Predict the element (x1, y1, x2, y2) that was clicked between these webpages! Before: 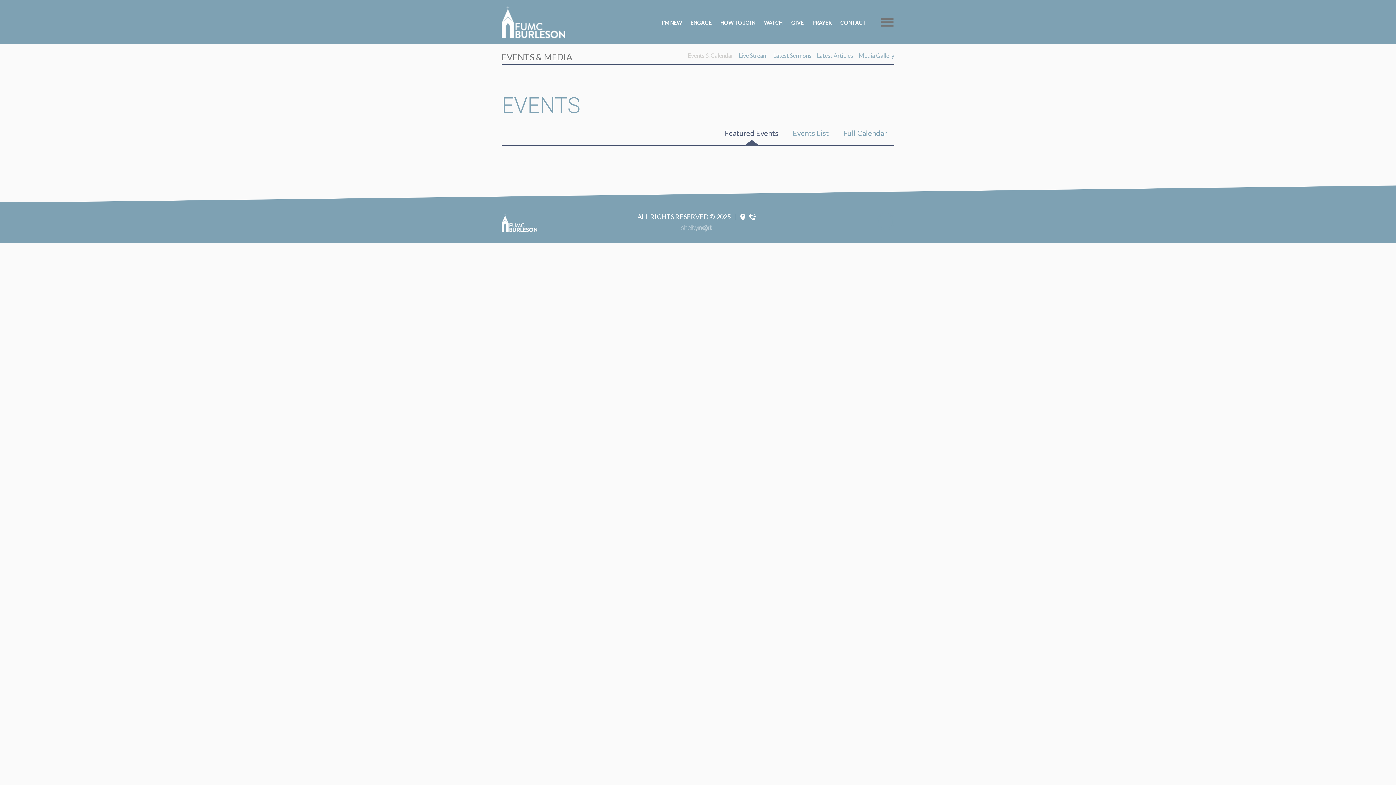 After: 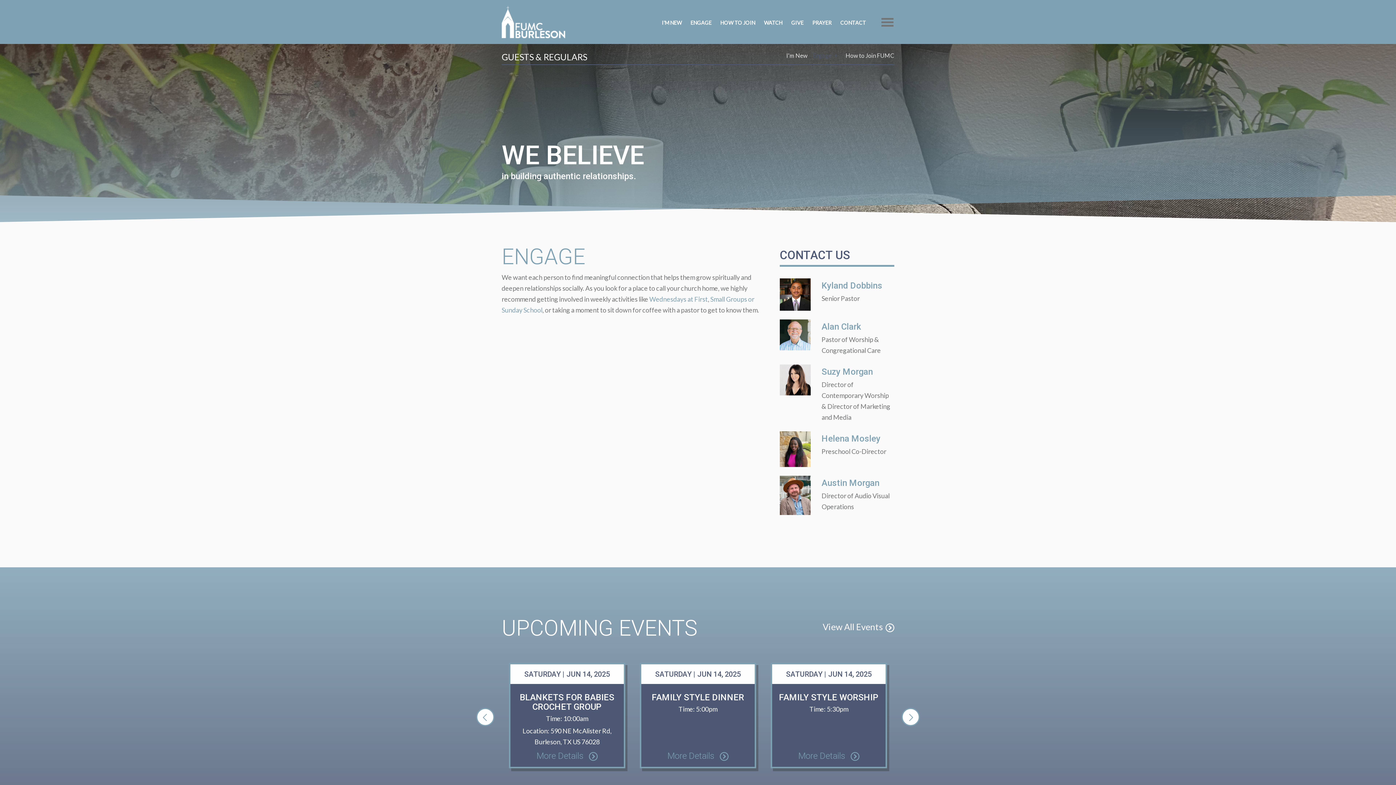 Action: label: ENGAGE bbox: (690, 19, 711, 25)